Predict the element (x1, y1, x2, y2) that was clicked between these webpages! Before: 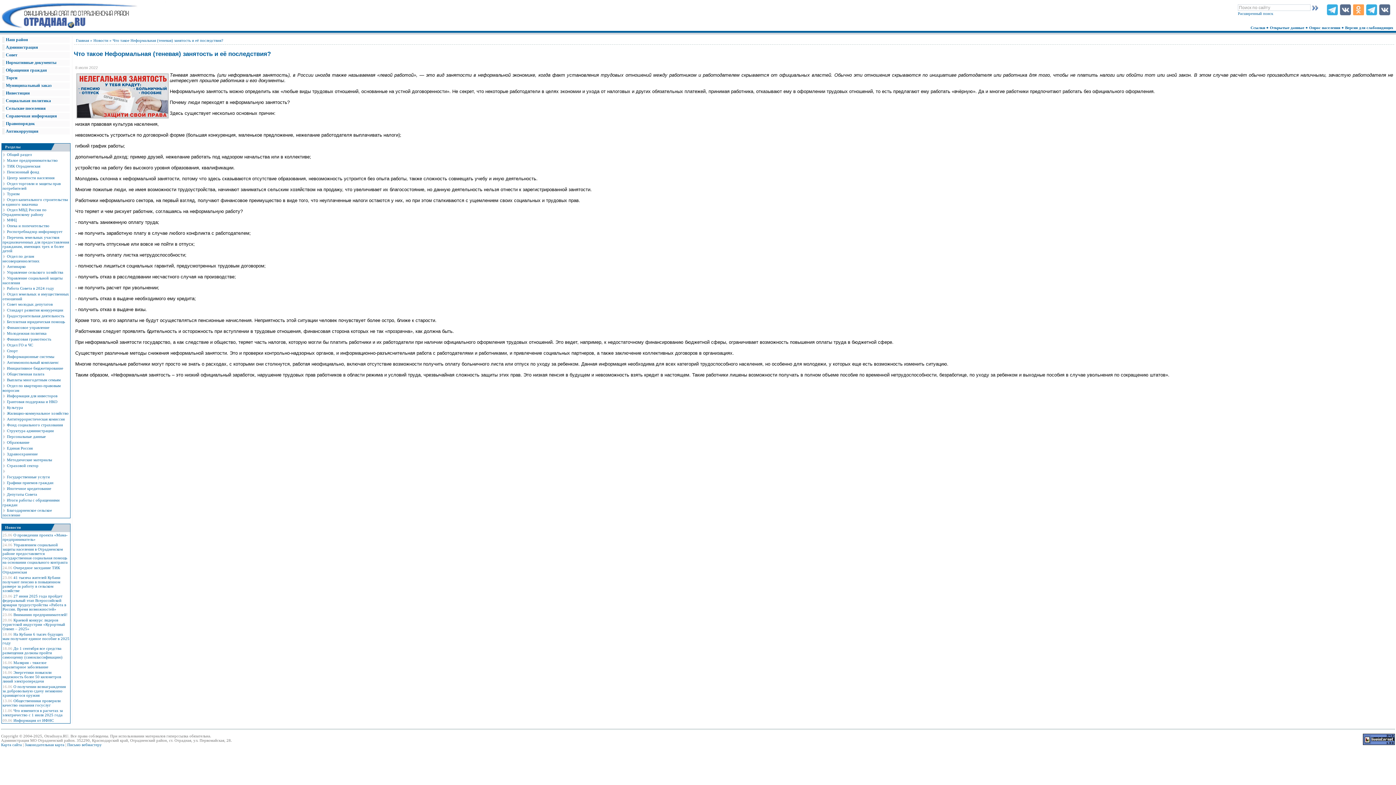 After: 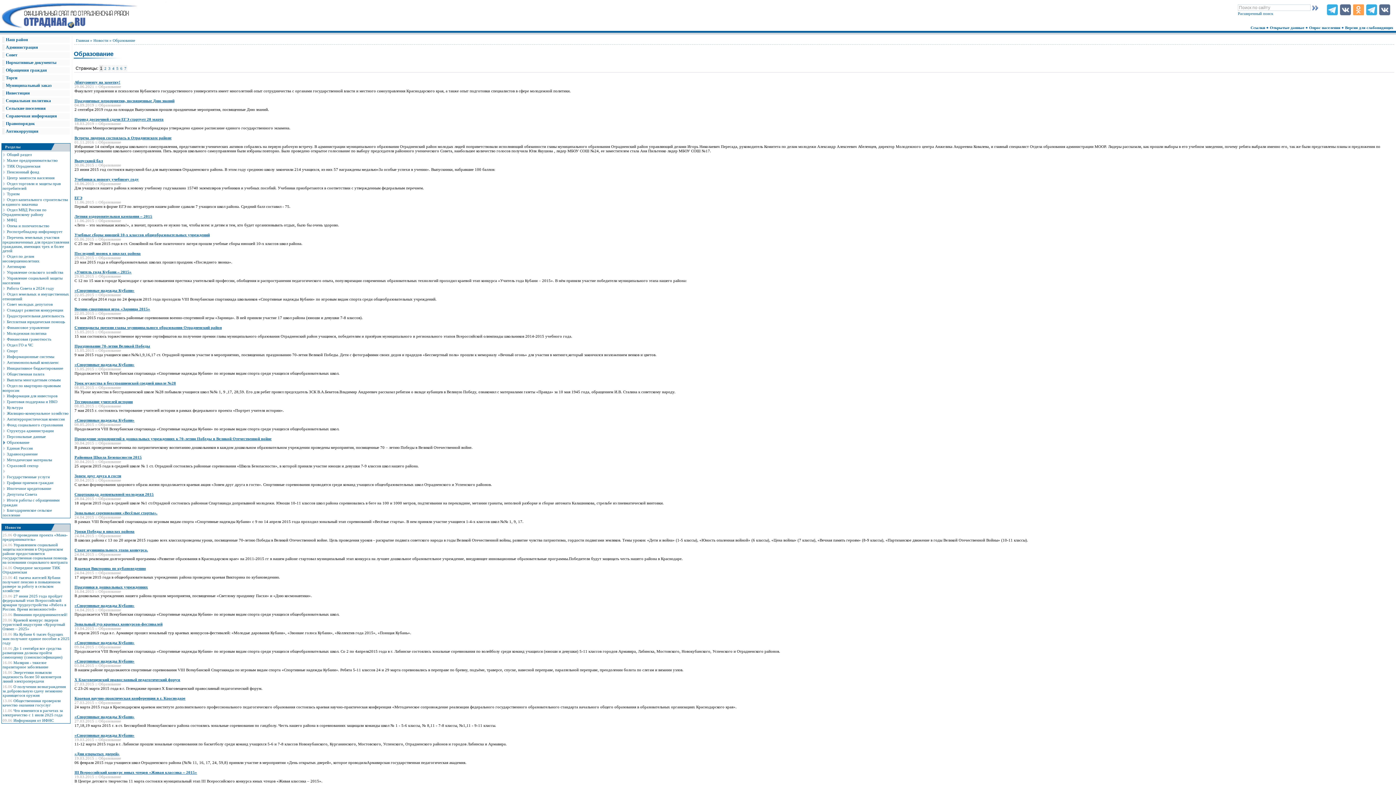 Action: label: Образование bbox: (6, 440, 29, 444)